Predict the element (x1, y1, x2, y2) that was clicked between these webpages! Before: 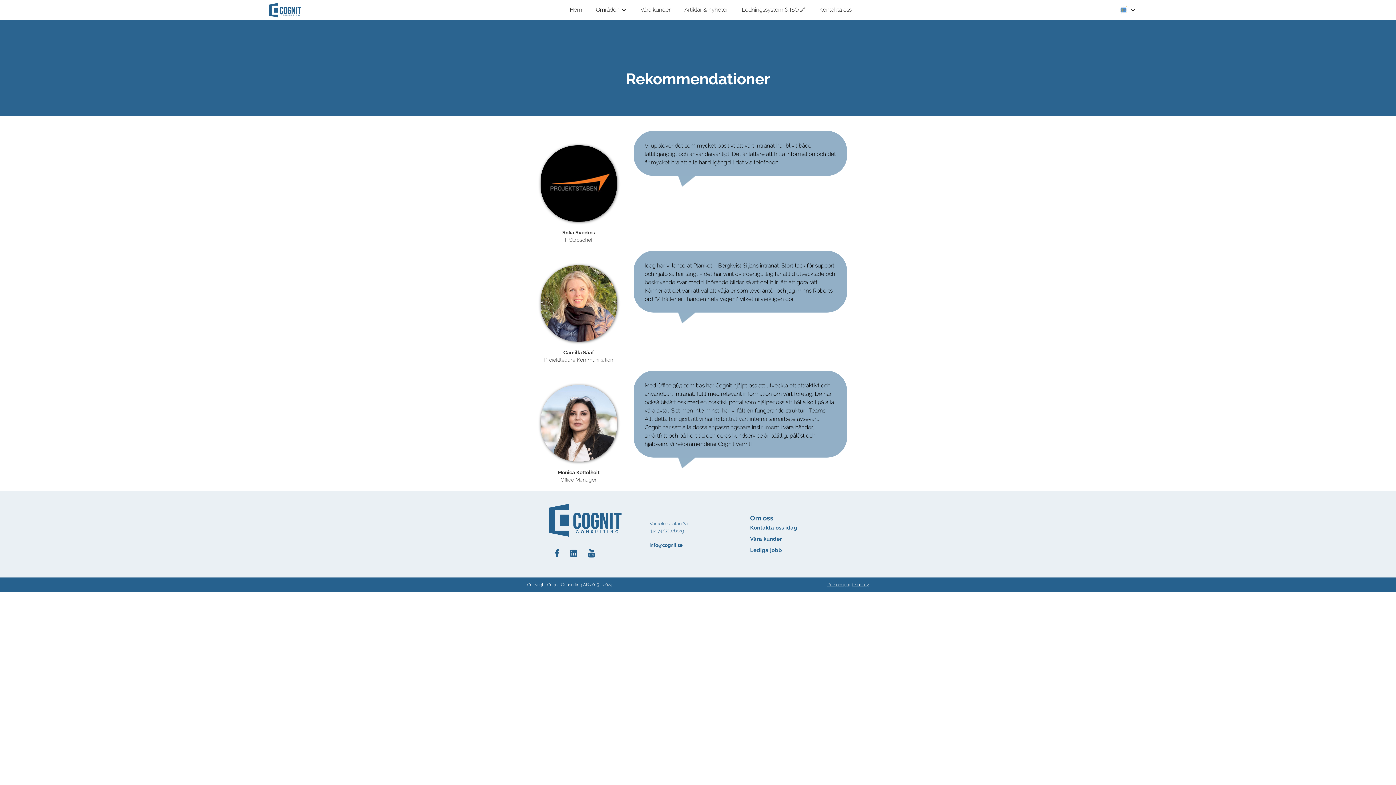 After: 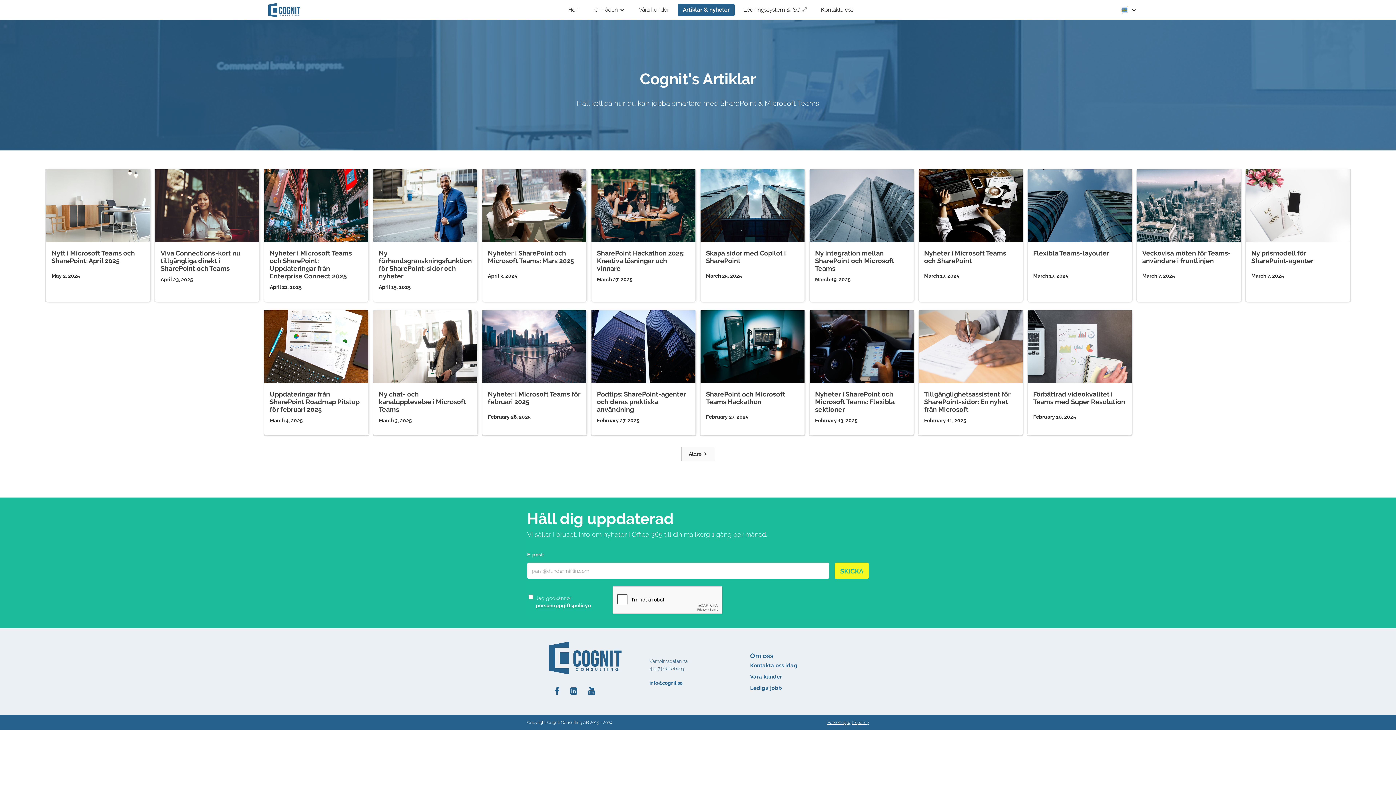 Action: label: Artiklar & nyheter bbox: (679, 3, 733, 16)